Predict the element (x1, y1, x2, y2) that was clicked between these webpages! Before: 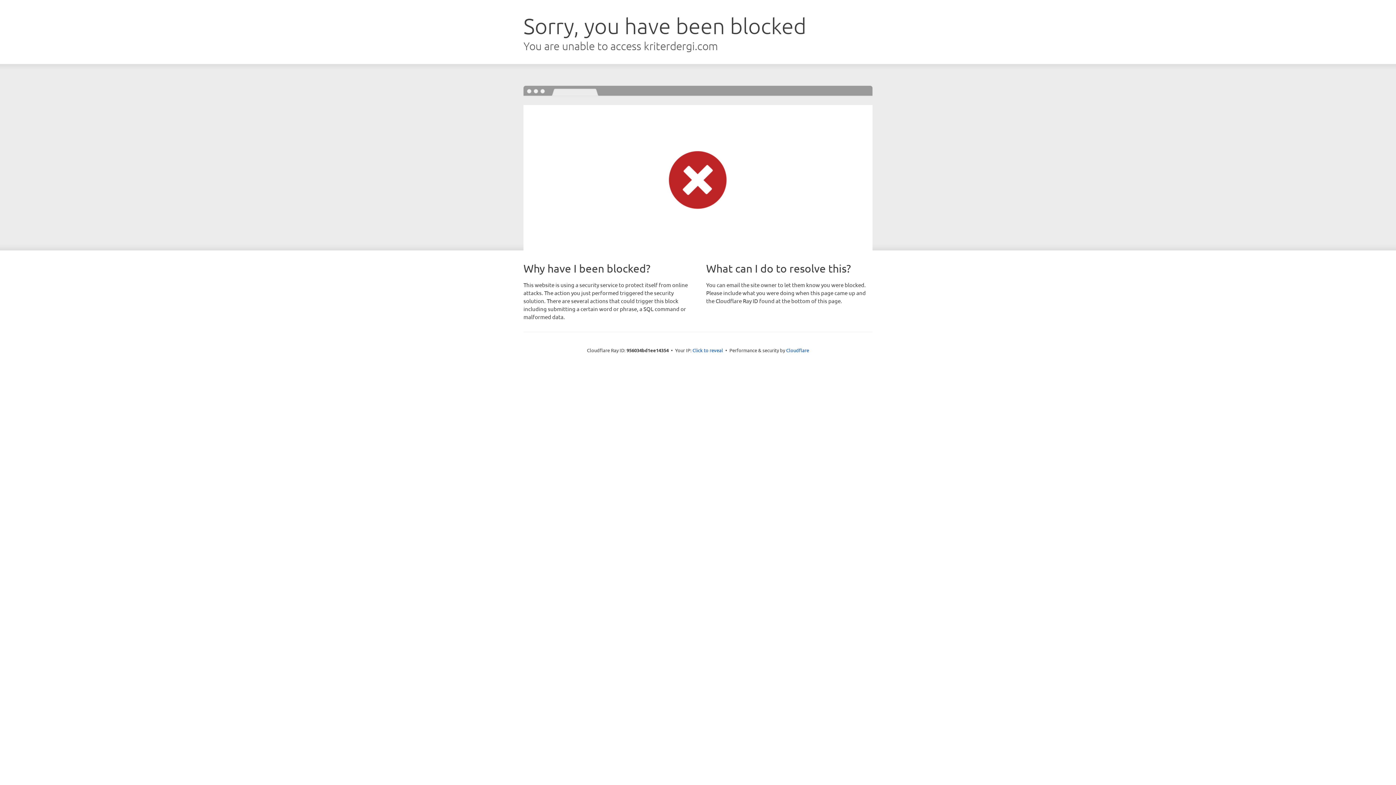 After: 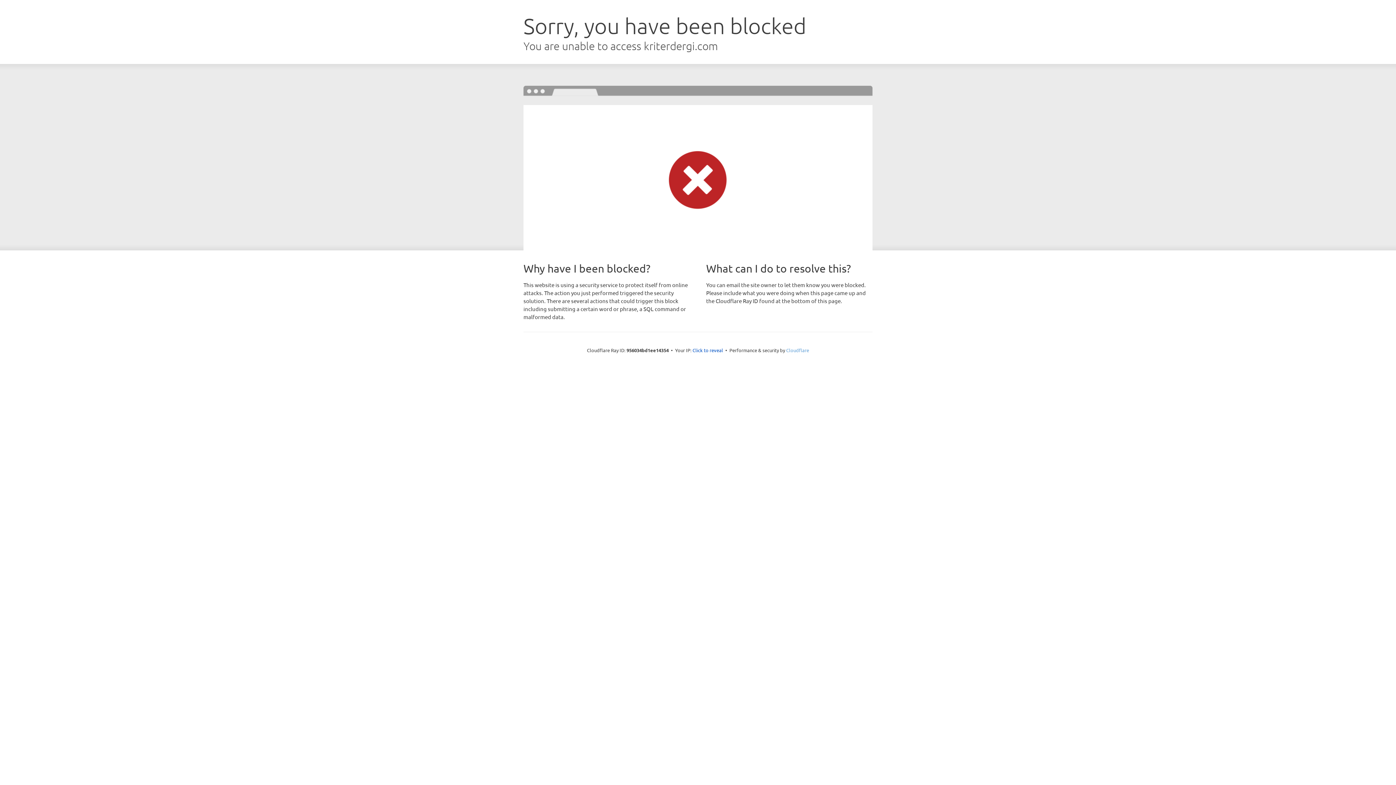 Action: label: Cloudflare bbox: (786, 347, 809, 353)